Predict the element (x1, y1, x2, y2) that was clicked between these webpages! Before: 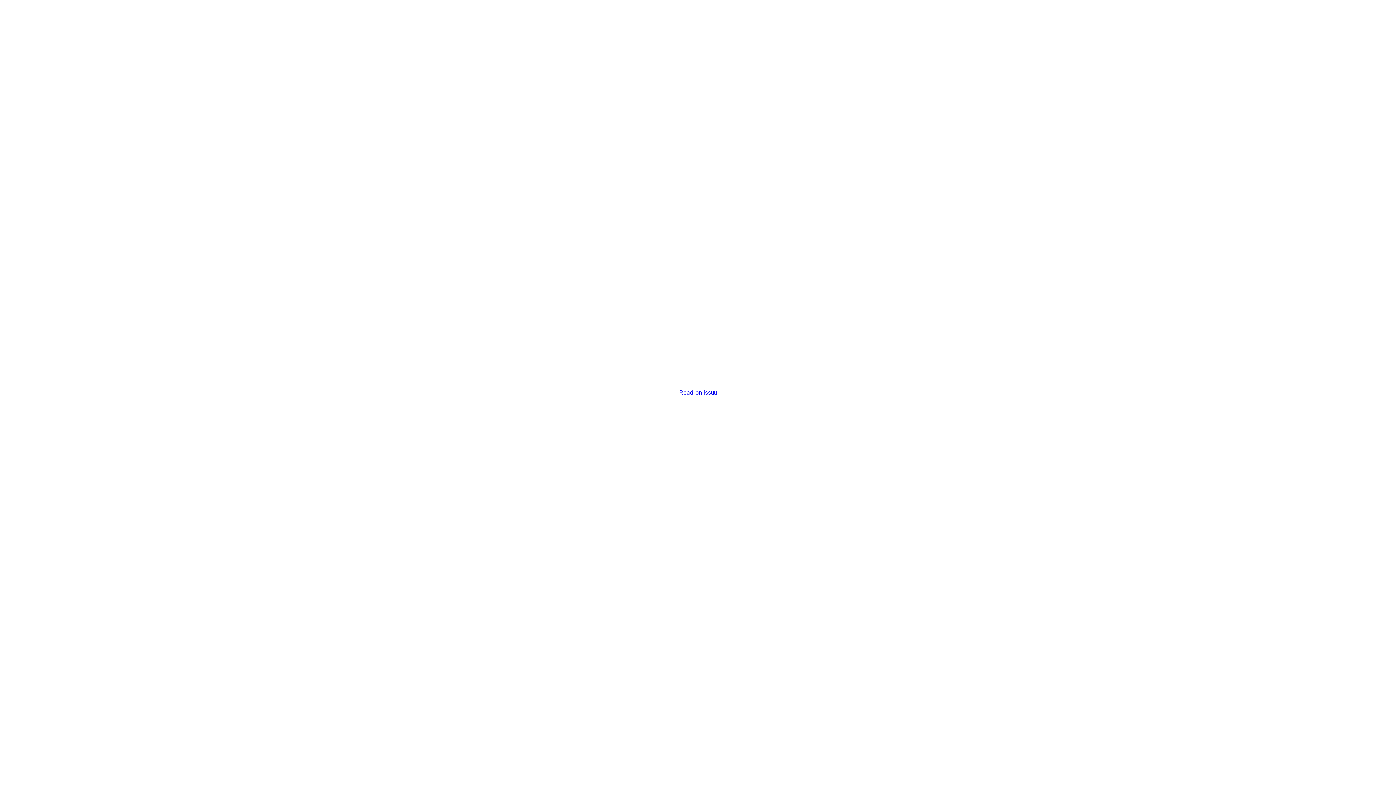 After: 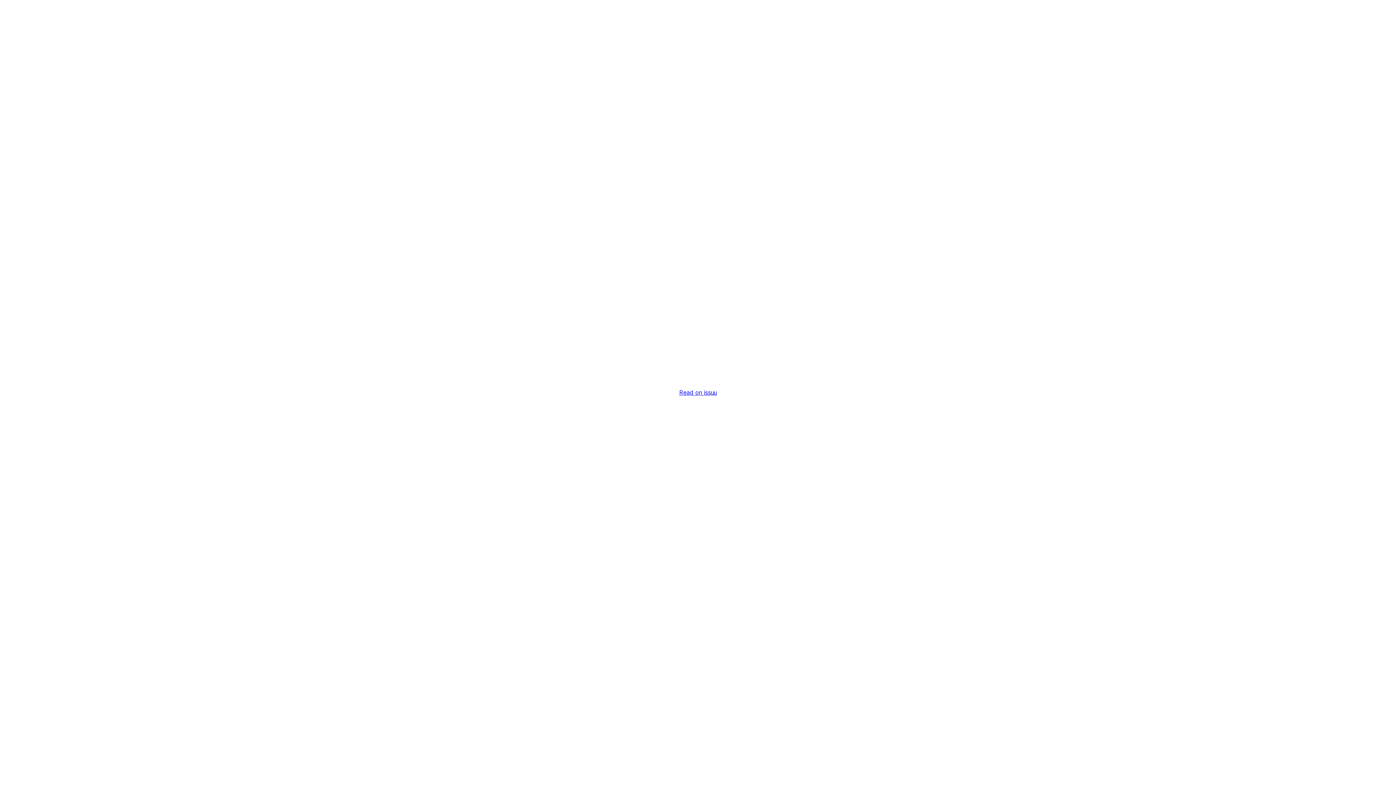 Action: bbox: (679, 389, 716, 396) label: Read on issuu